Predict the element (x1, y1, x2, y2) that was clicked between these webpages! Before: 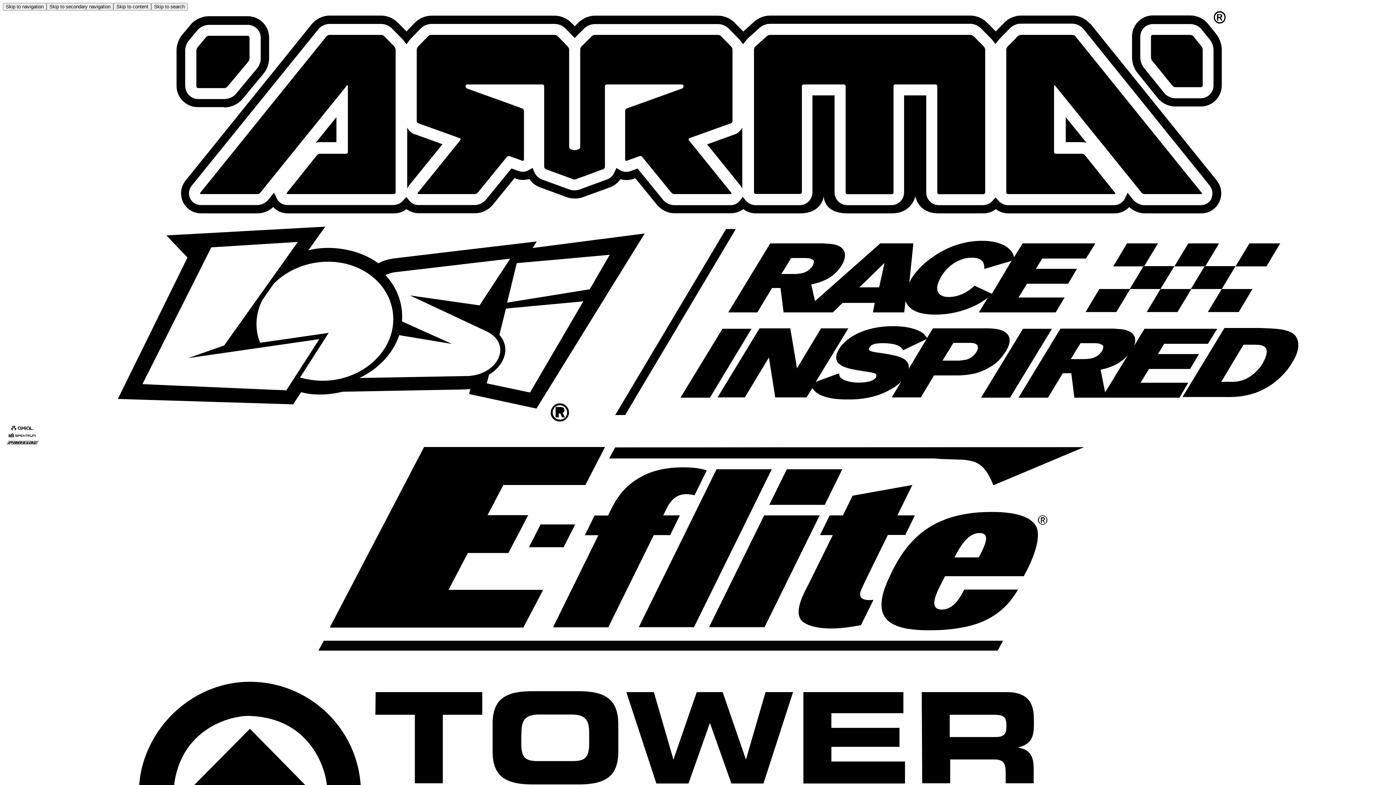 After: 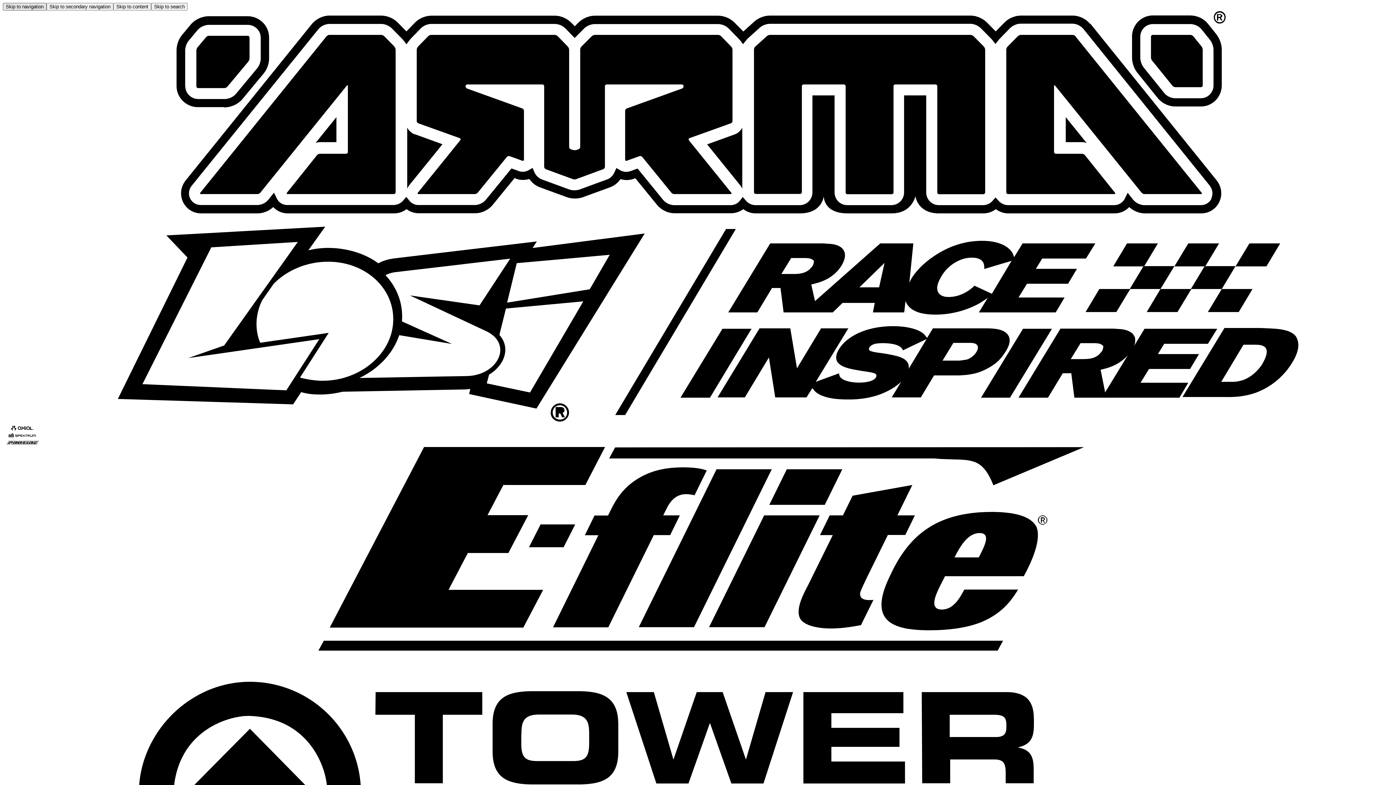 Action: label: Skip to navigation bbox: (2, 2, 46, 10)